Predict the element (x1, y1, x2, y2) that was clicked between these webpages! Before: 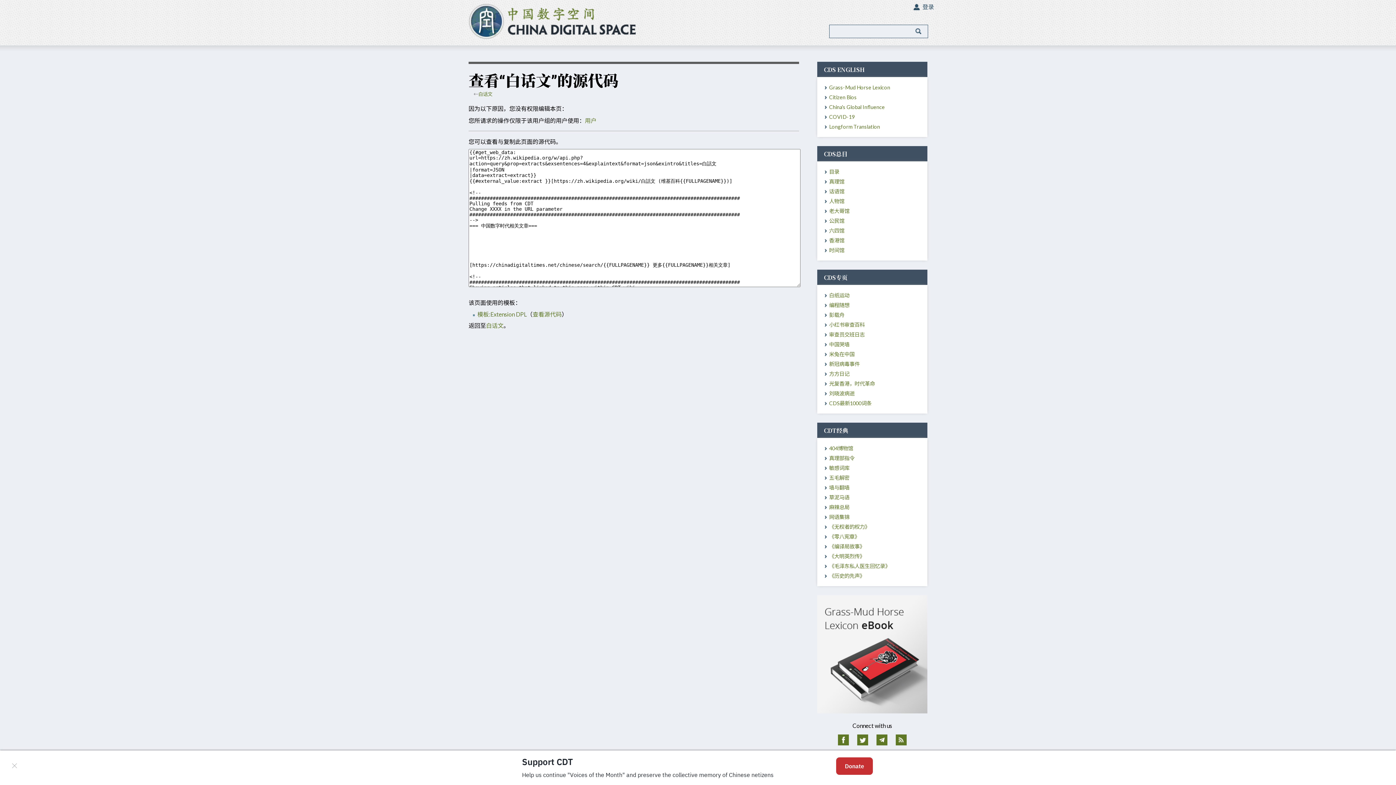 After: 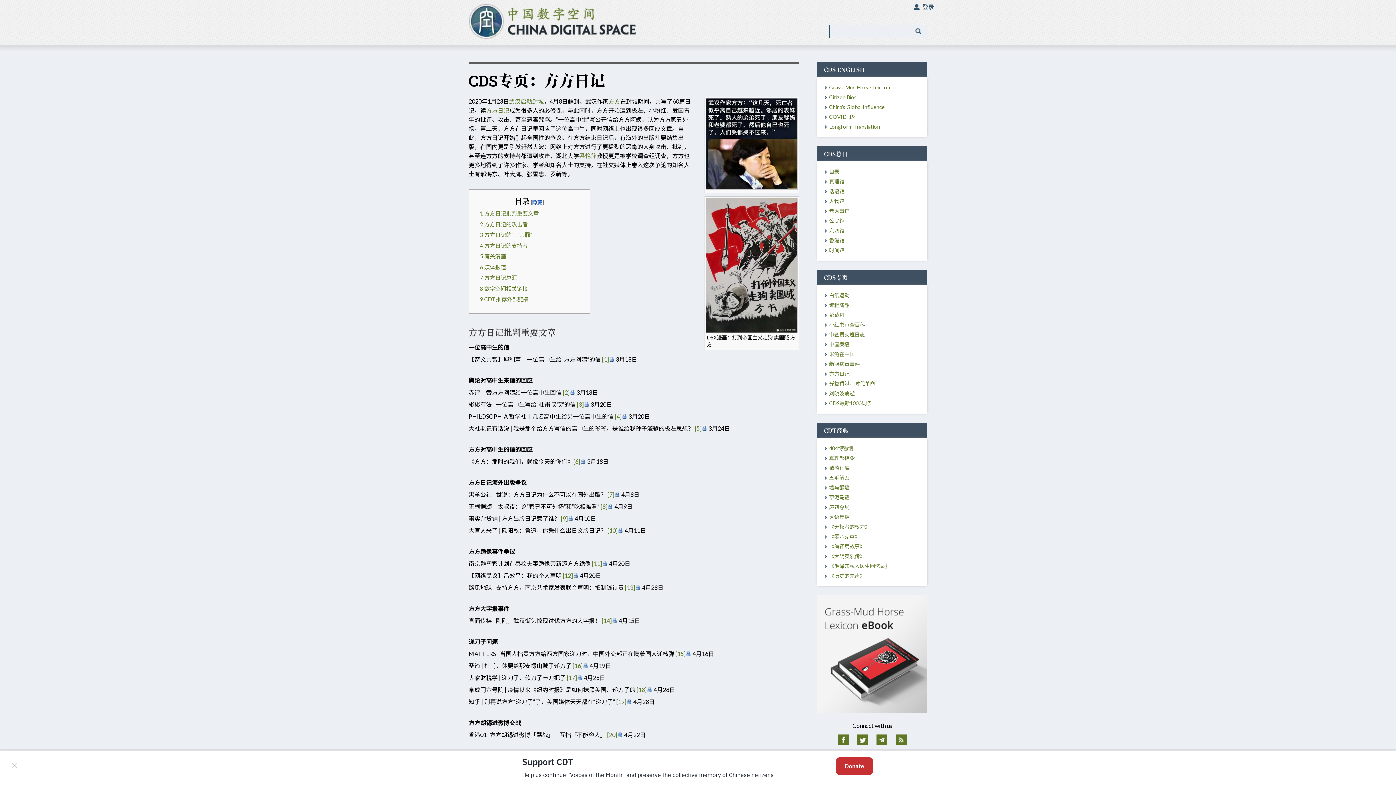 Action: bbox: (829, 370, 849, 377) label: 方方日记